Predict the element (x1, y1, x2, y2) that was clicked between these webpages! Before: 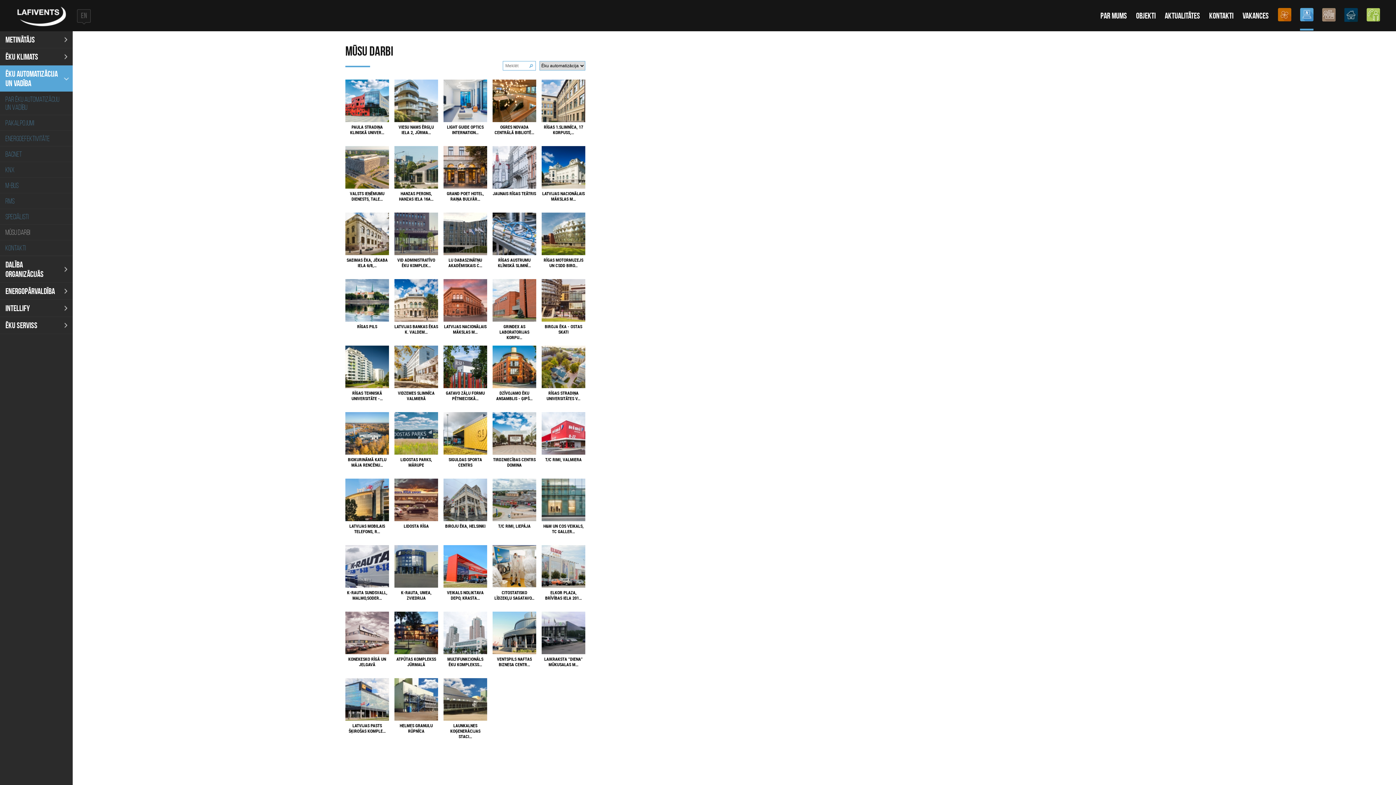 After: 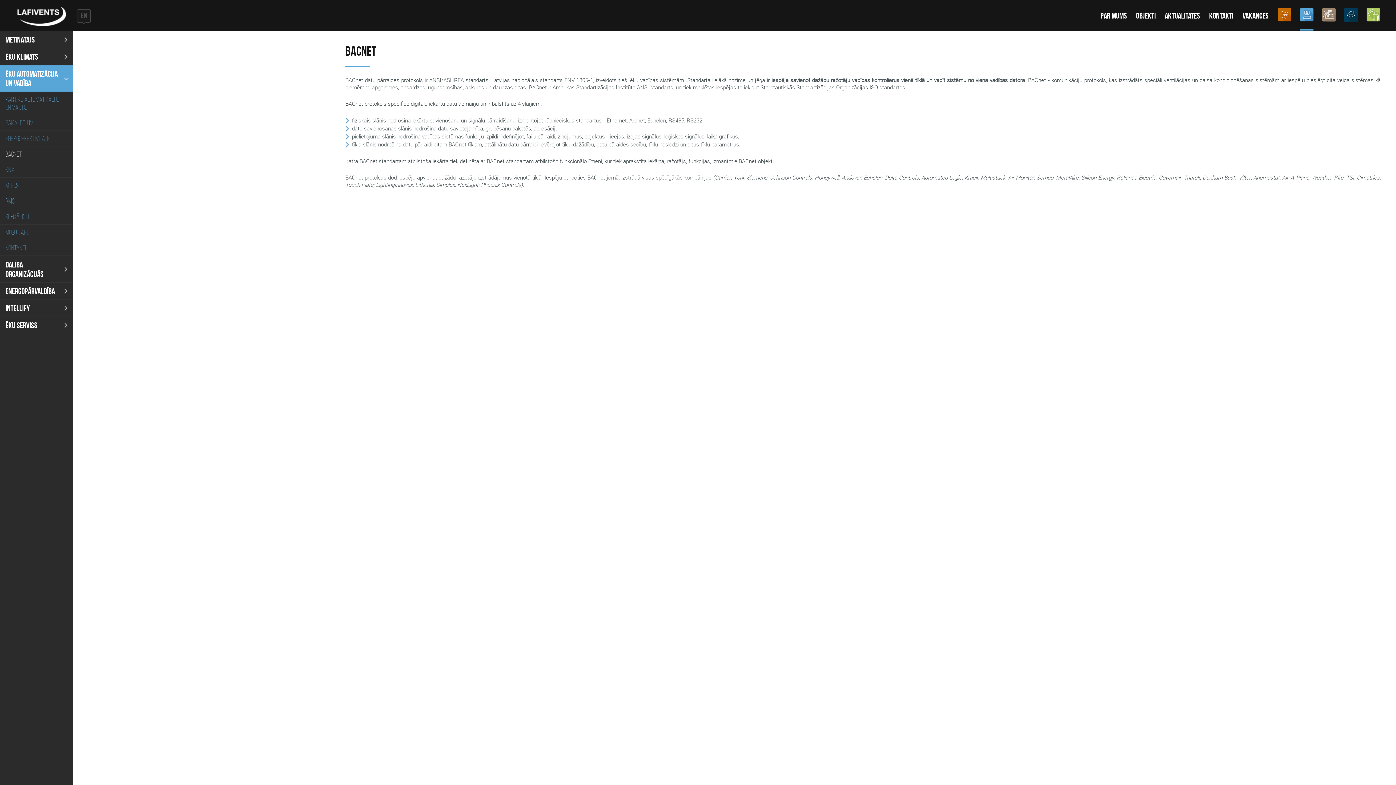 Action: label: BACnet bbox: (0, 146, 72, 161)